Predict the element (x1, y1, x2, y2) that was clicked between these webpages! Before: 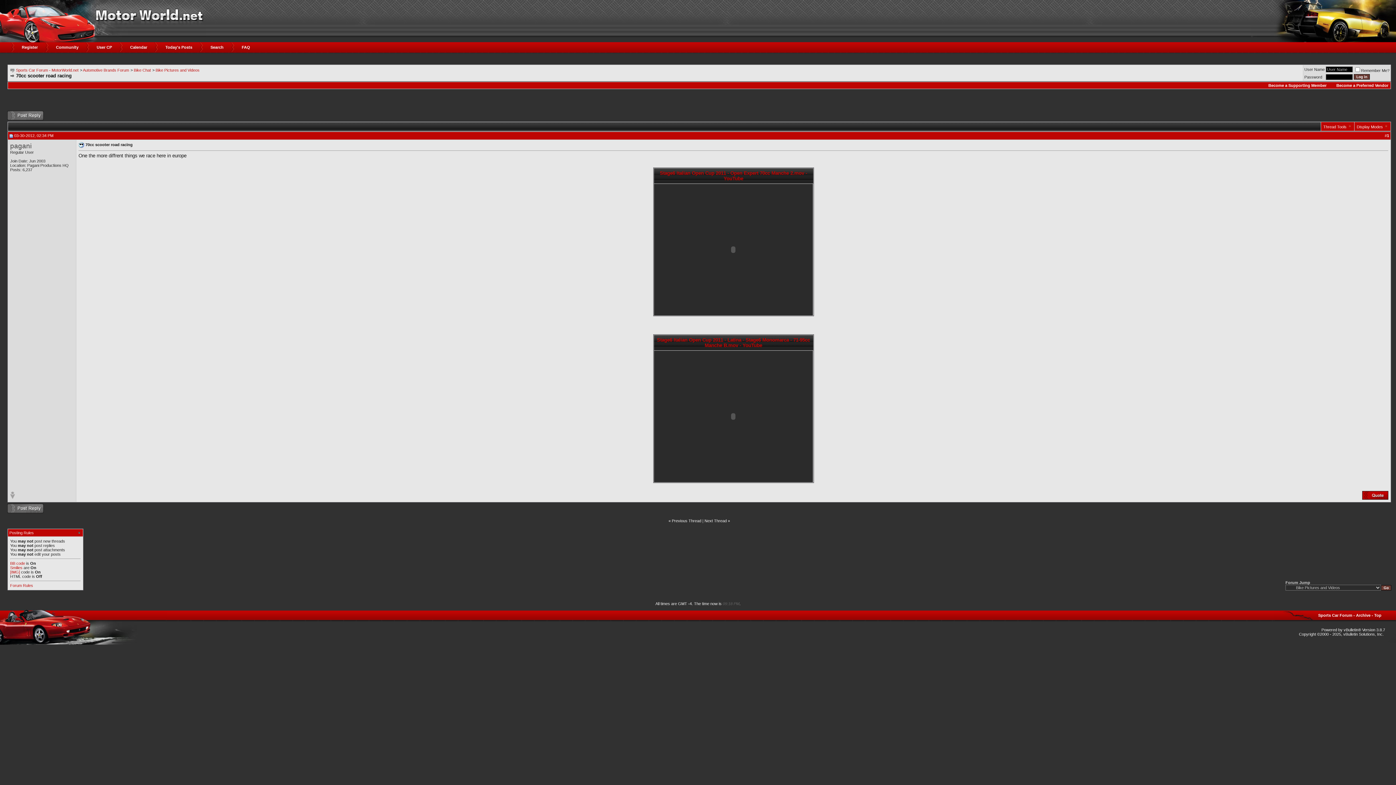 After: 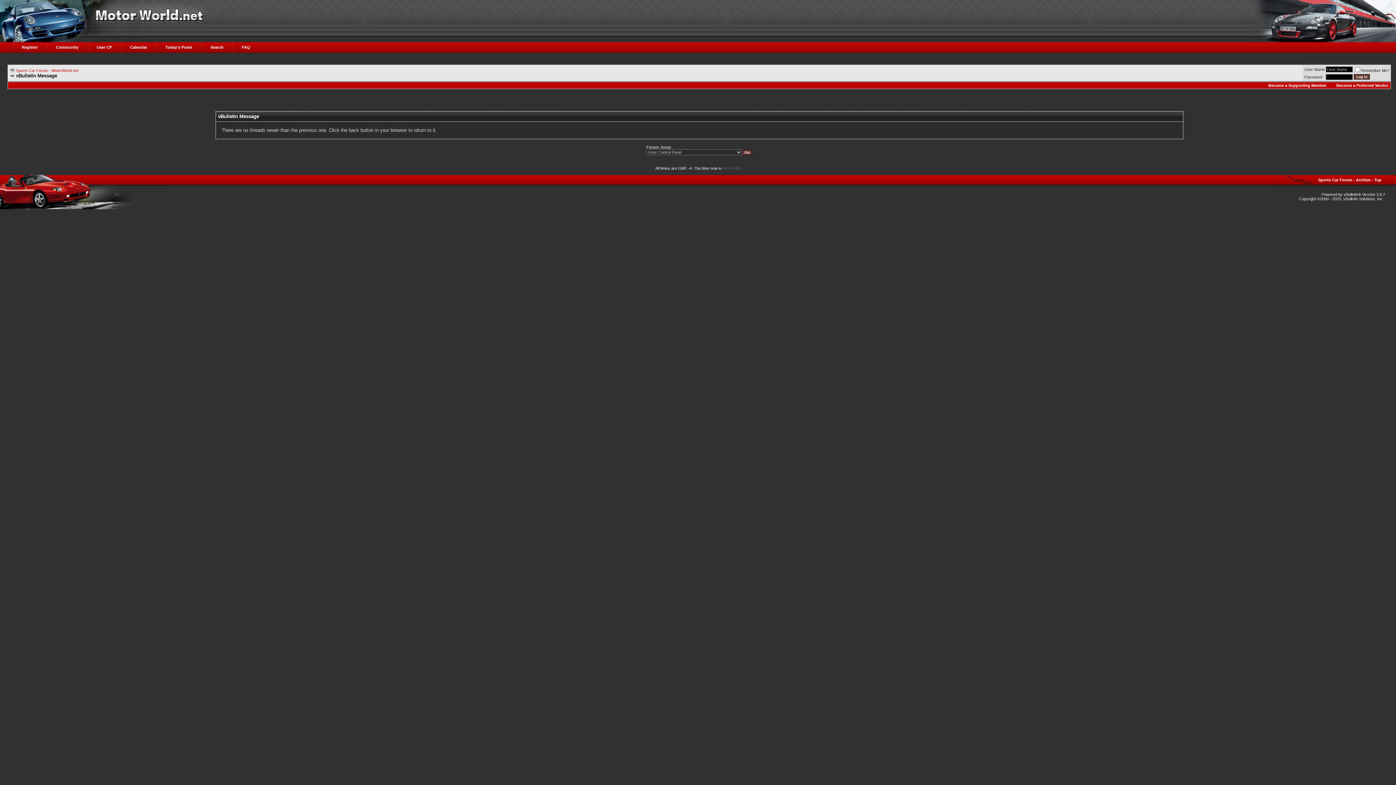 Action: label: Next Thread bbox: (704, 518, 726, 523)